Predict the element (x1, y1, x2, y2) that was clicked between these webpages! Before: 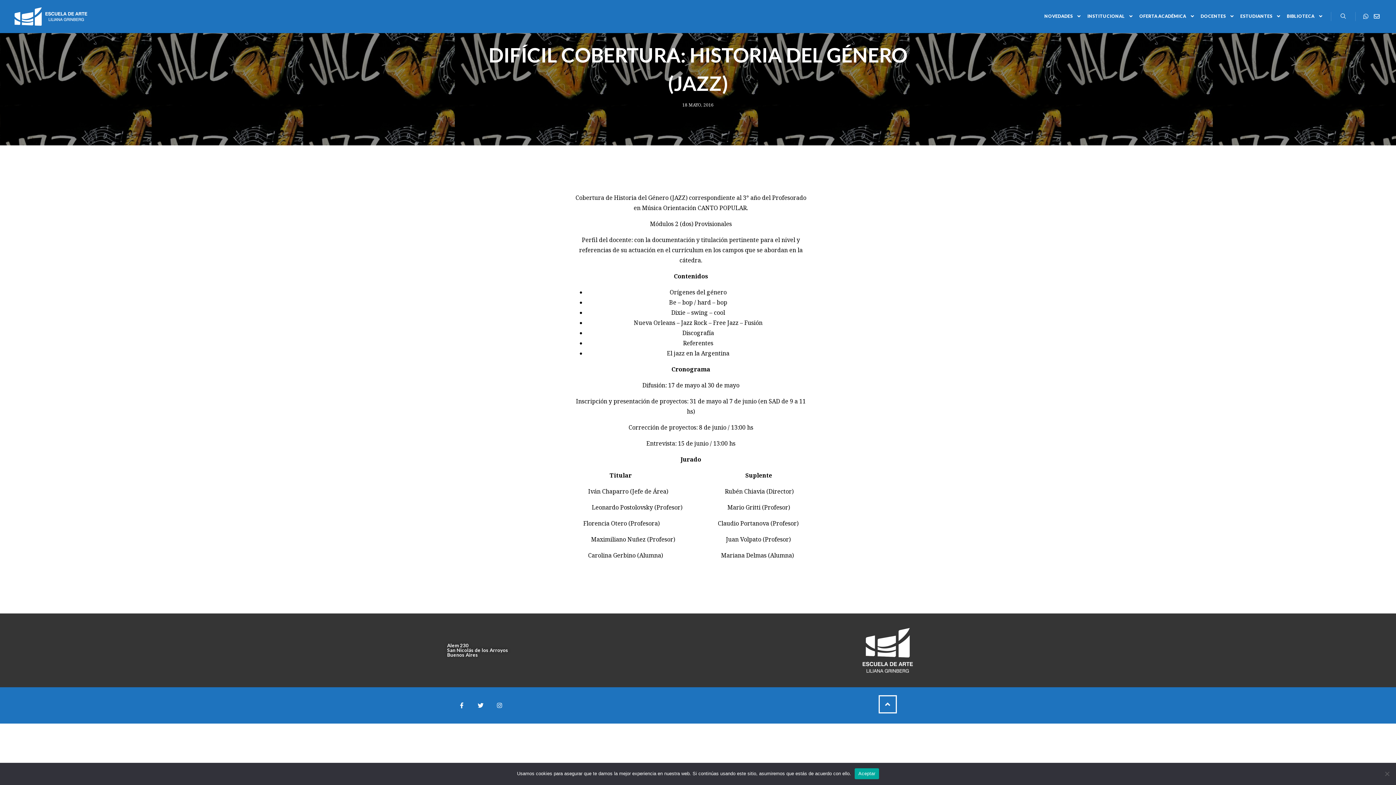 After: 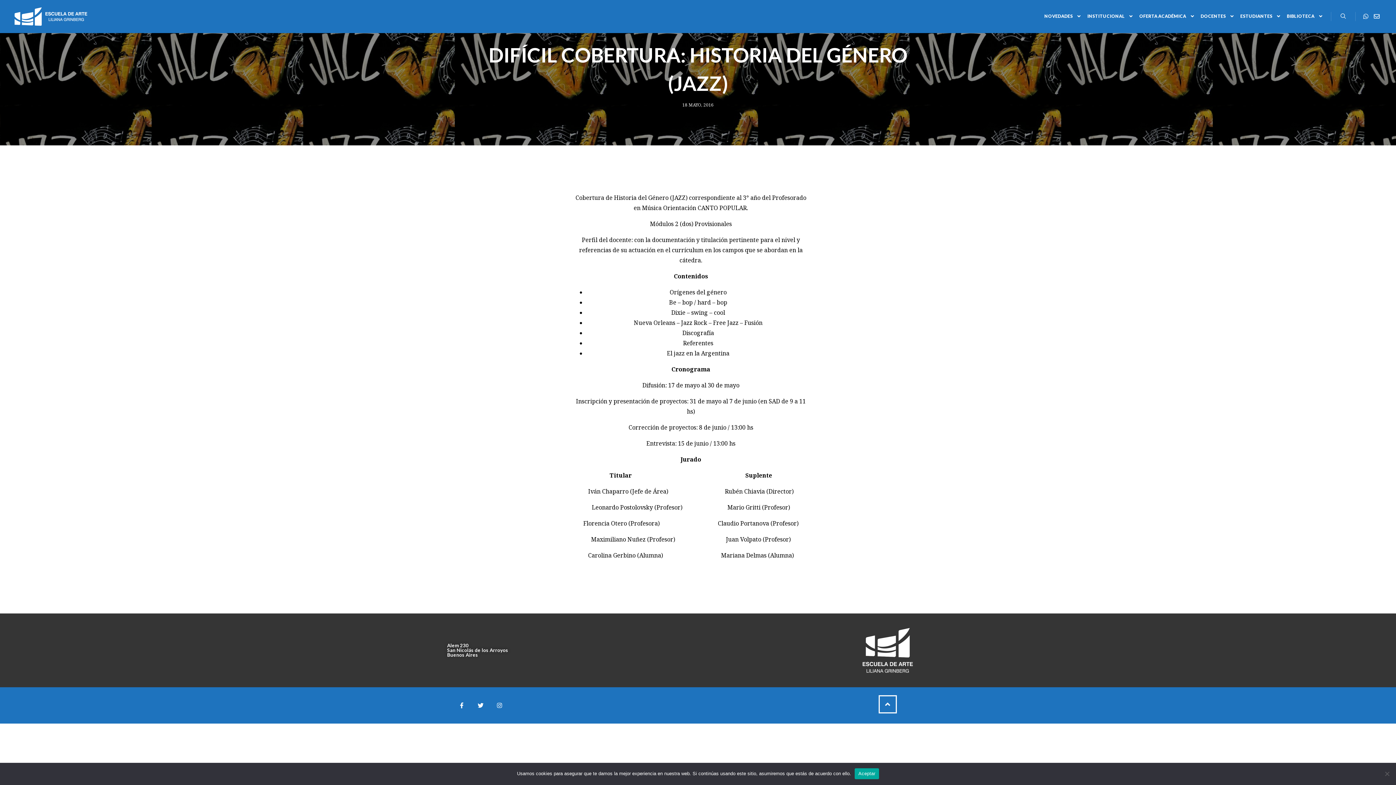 Action: bbox: (1361, 11, 1370, 21)